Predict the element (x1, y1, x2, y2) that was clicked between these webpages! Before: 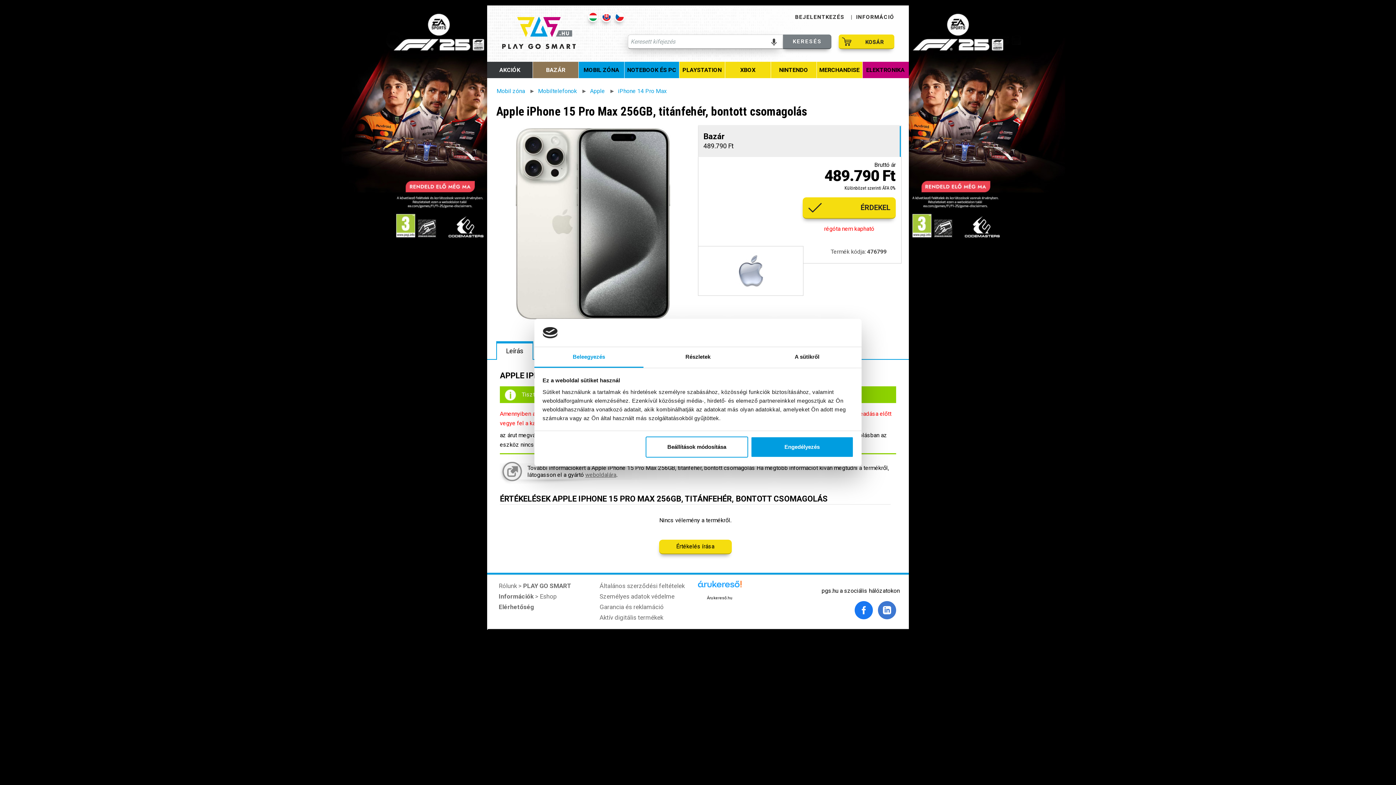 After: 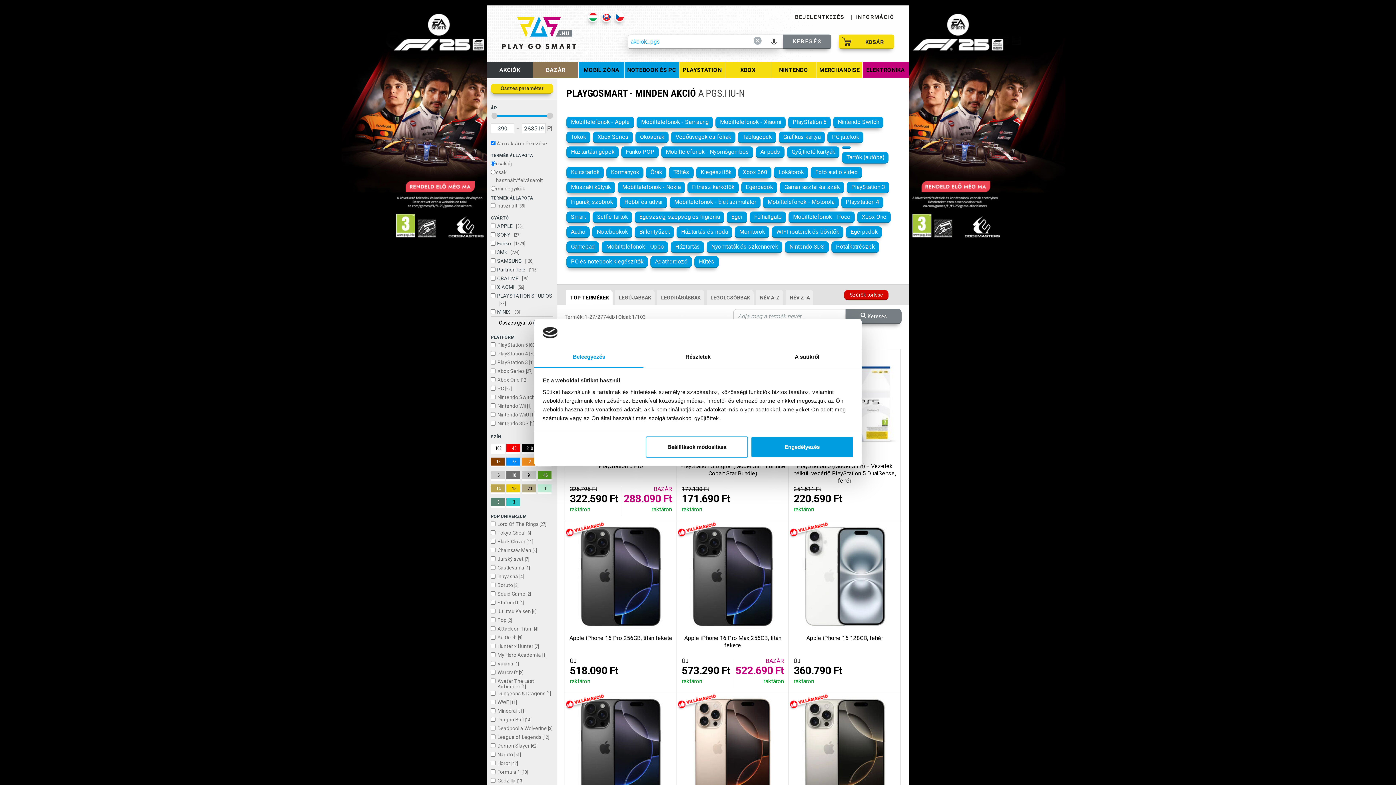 Action: bbox: (487, 61, 533, 78) label: AKCIÓK